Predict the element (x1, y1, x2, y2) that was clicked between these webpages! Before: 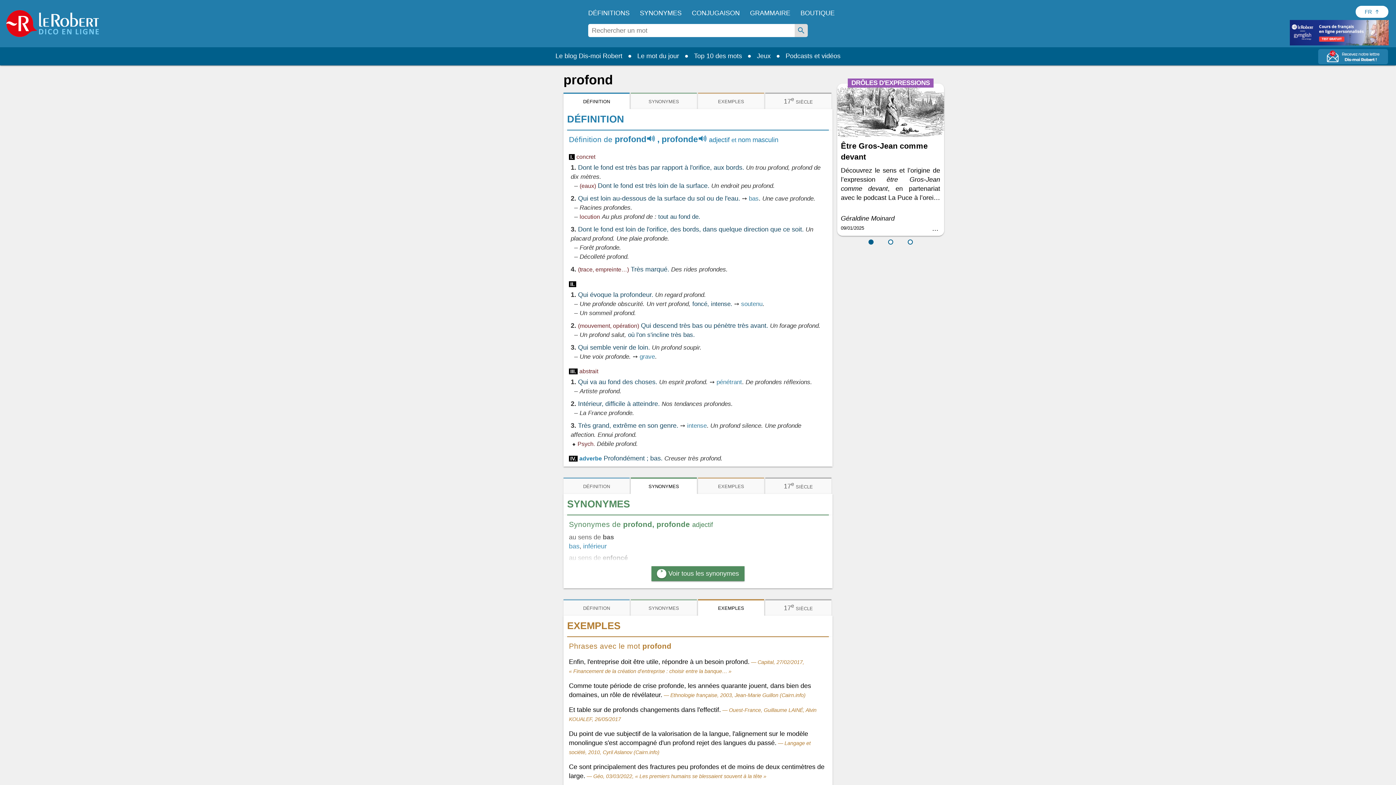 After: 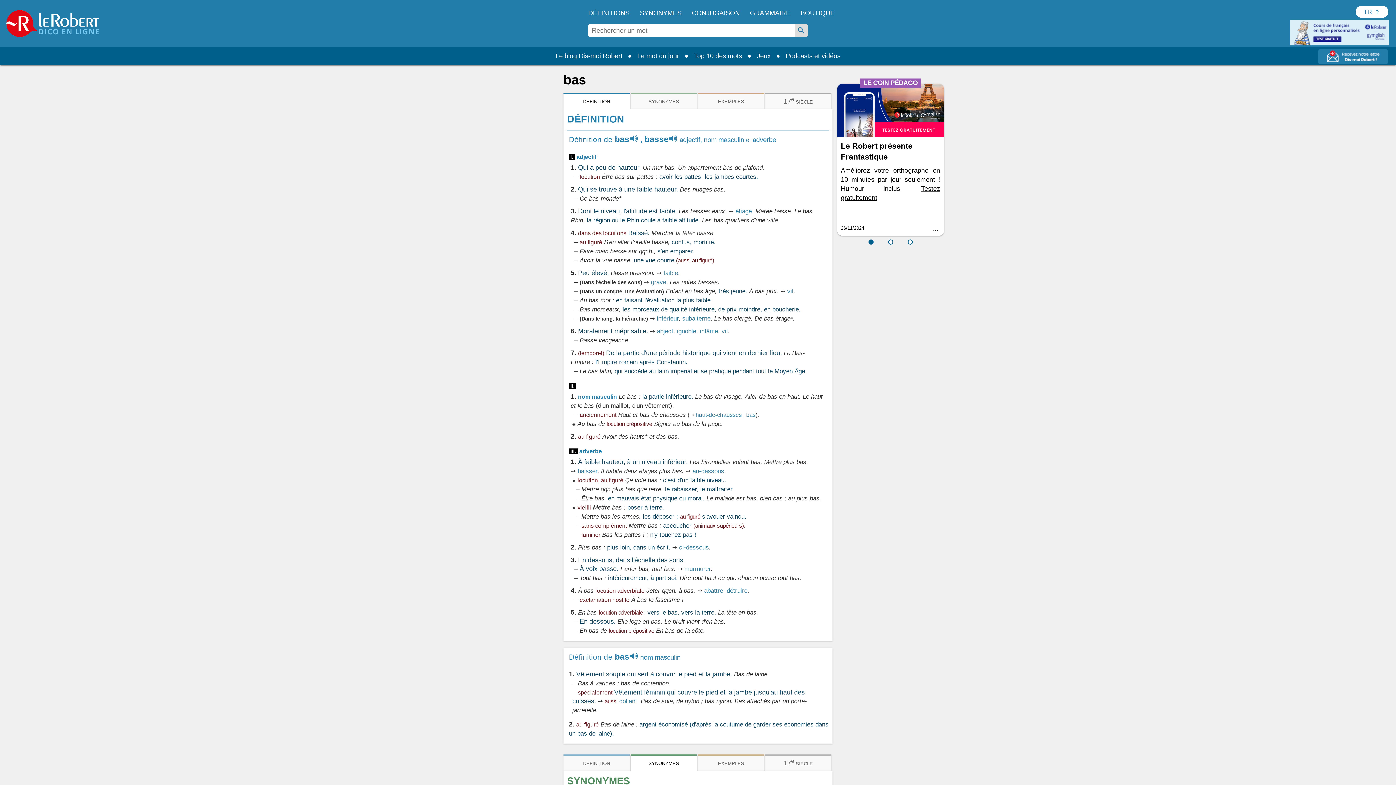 Action: bbox: (569, 542, 579, 550) label: bas